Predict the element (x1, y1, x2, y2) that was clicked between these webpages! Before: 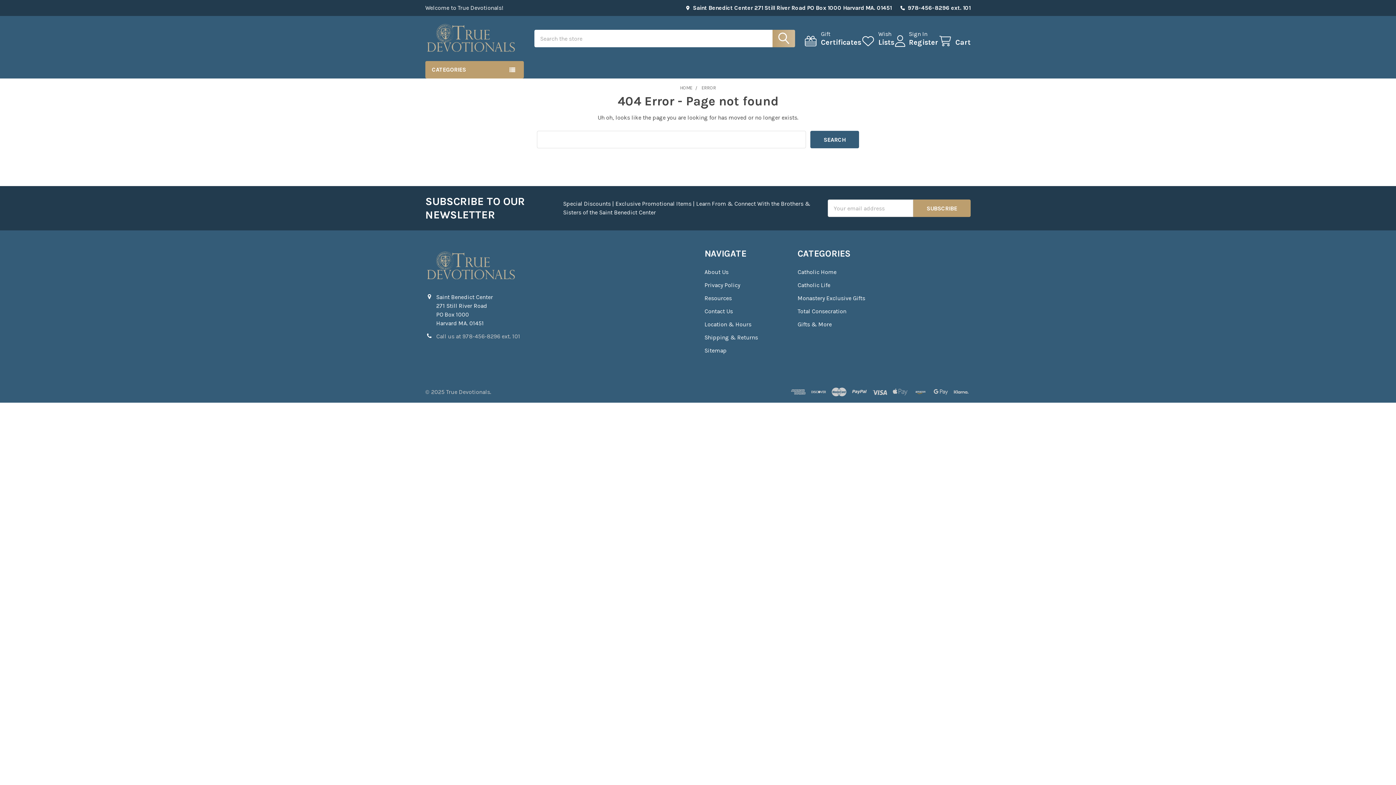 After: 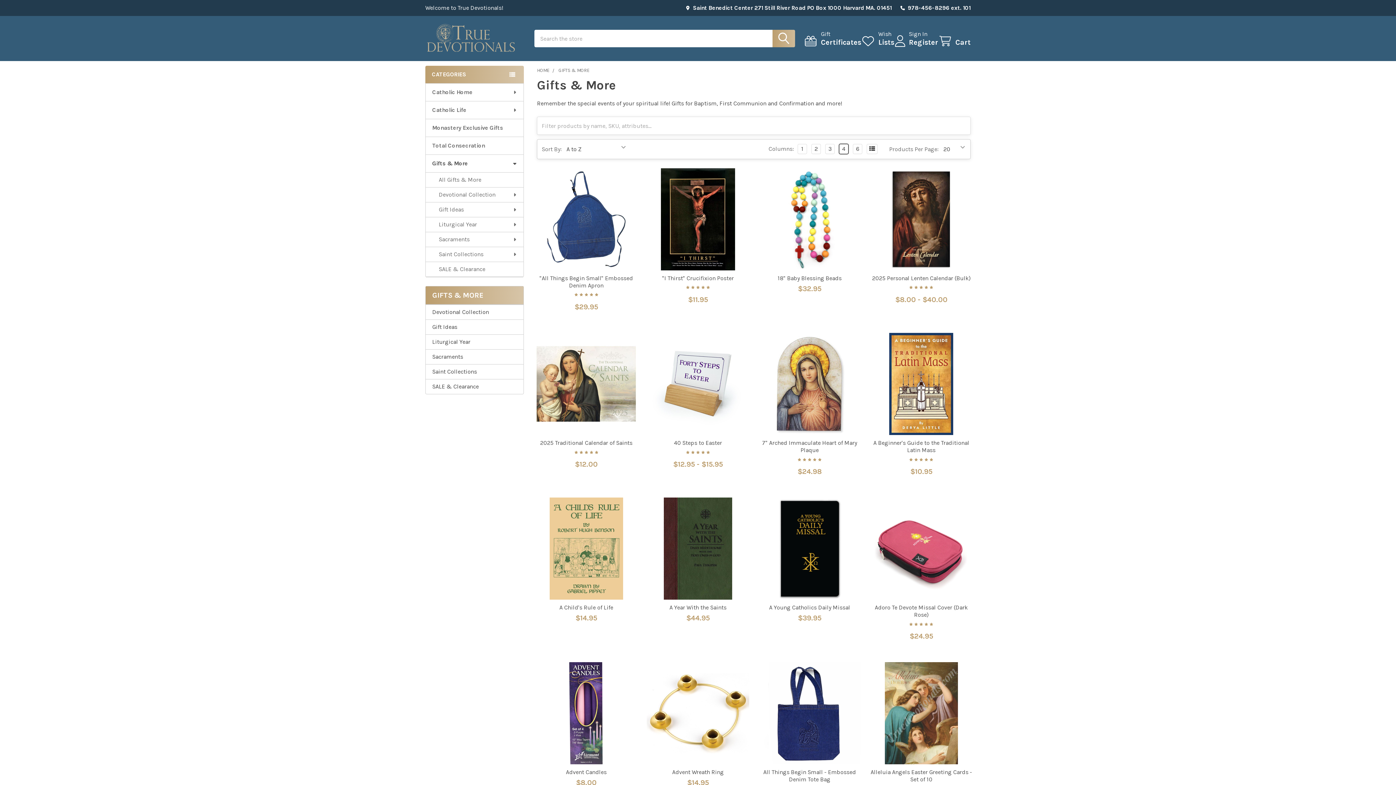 Action: label: Gifts & More bbox: (797, 321, 832, 328)